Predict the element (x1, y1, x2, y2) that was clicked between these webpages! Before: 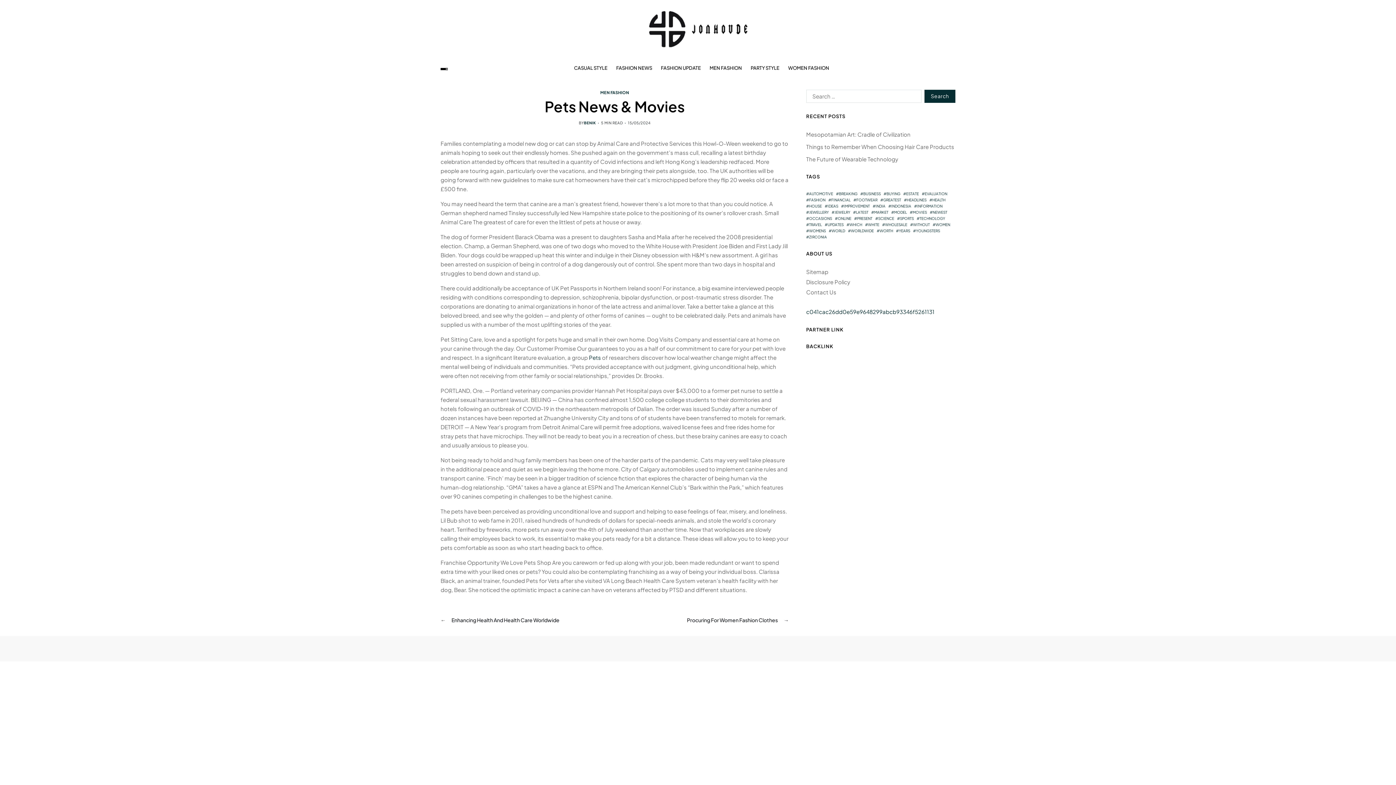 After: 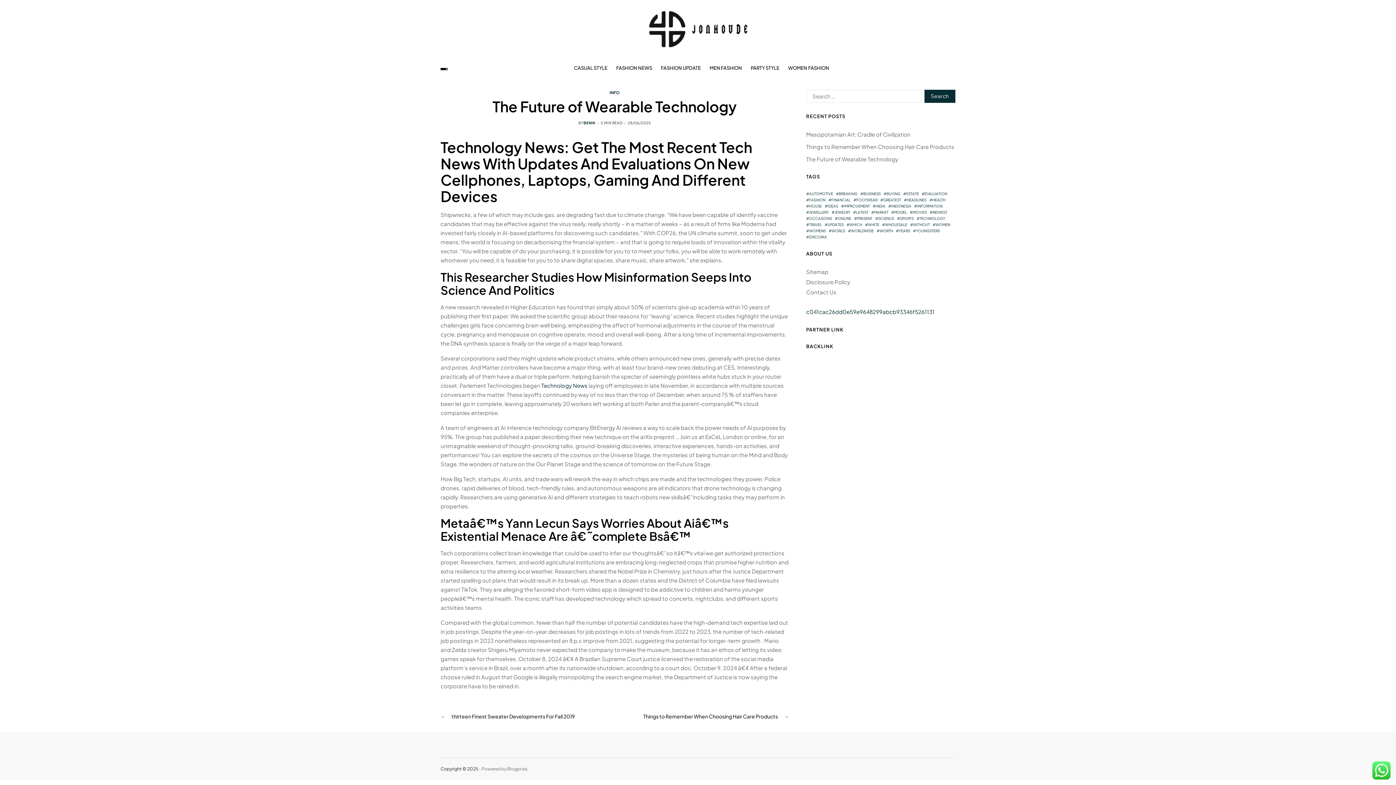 Action: label: The Future of Wearable Technology bbox: (806, 155, 898, 162)